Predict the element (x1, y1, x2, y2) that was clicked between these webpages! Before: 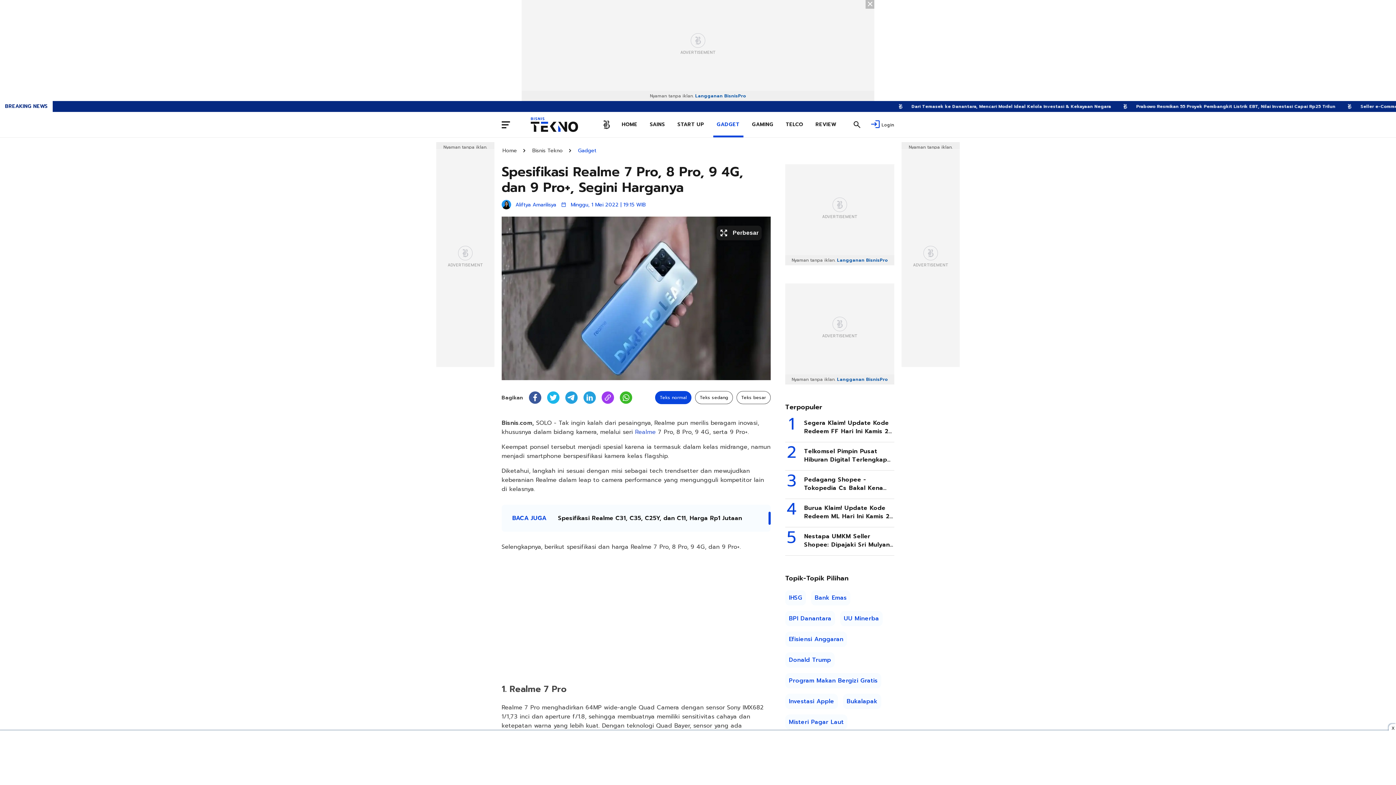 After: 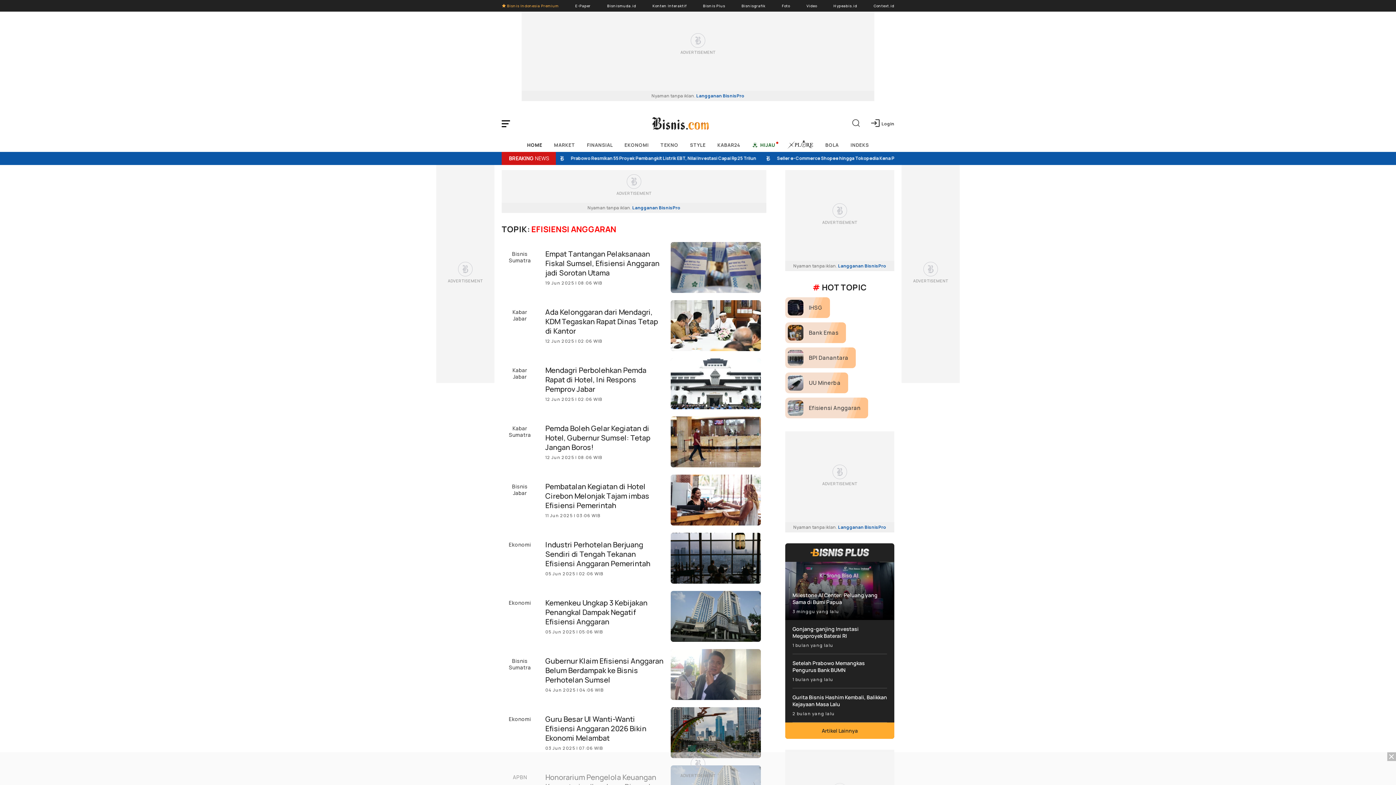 Action: bbox: (785, 632, 847, 647) label: Efisiensi Anggaran